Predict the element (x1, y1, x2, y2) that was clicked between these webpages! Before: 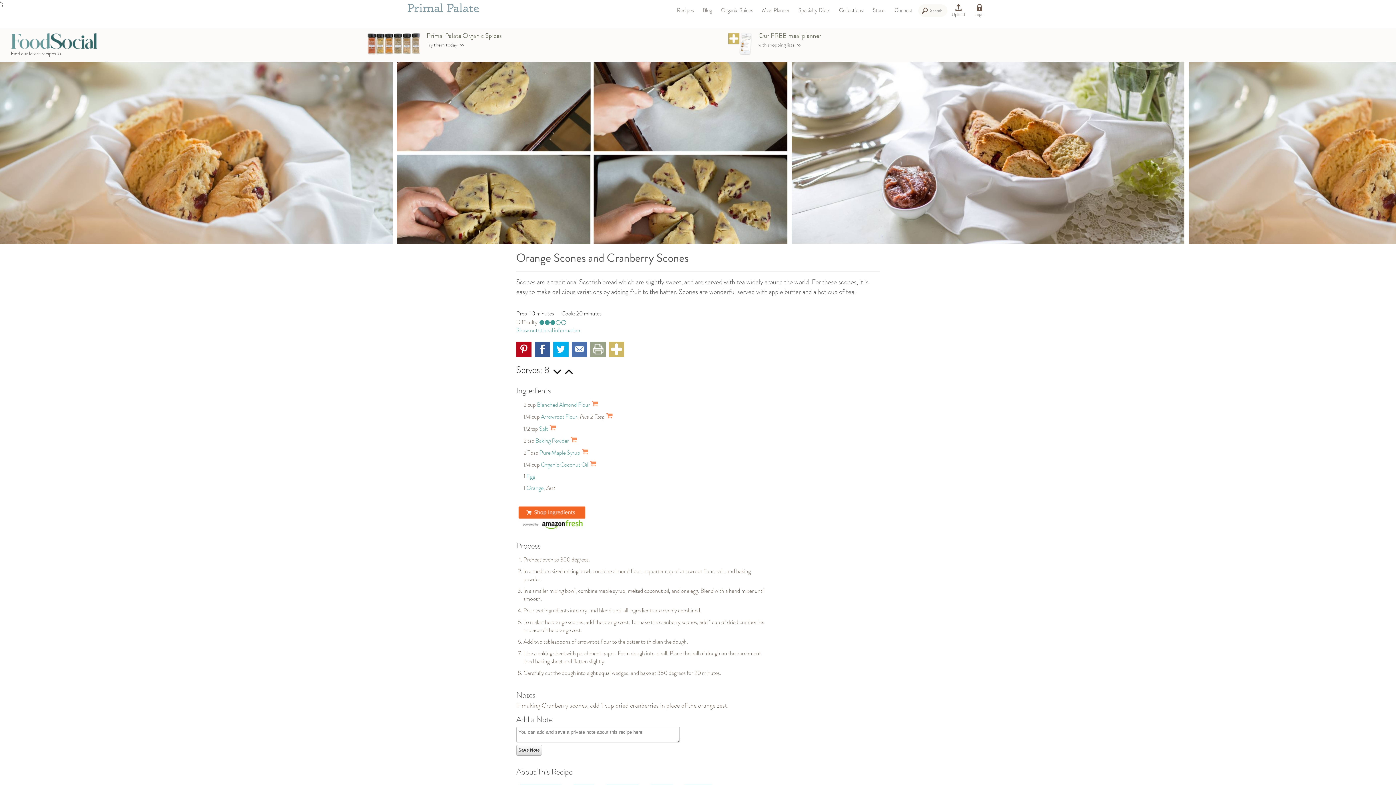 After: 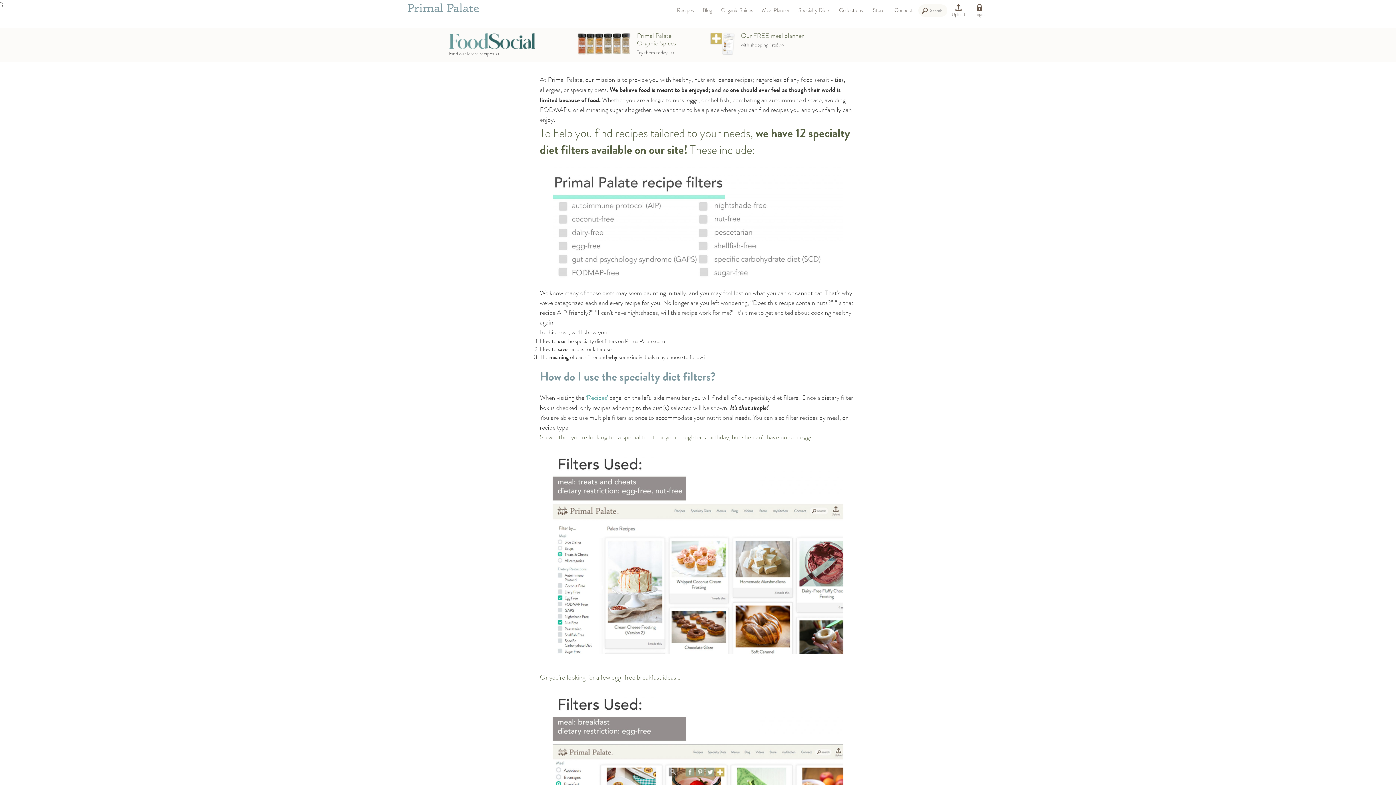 Action: label: Specialty Diets bbox: (794, 0, 834, 20)